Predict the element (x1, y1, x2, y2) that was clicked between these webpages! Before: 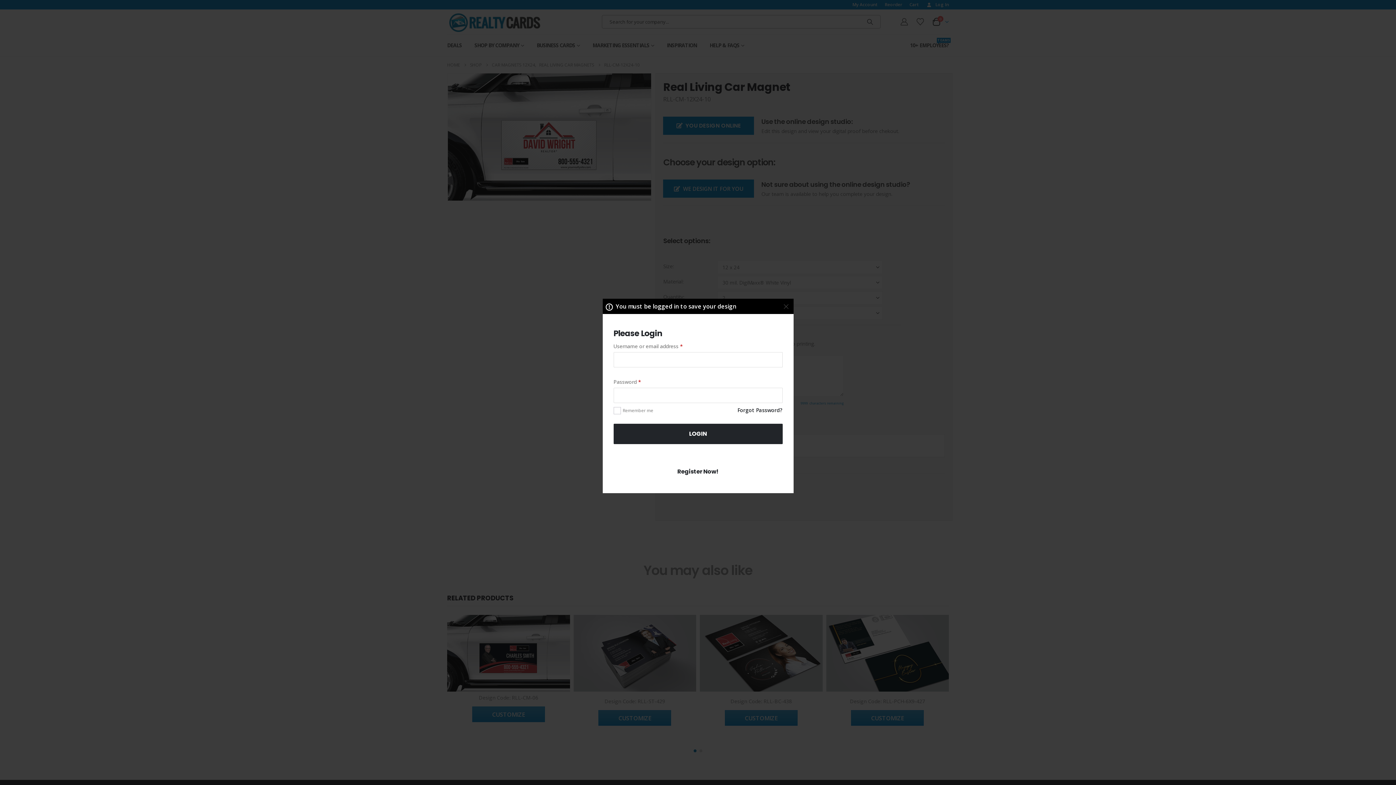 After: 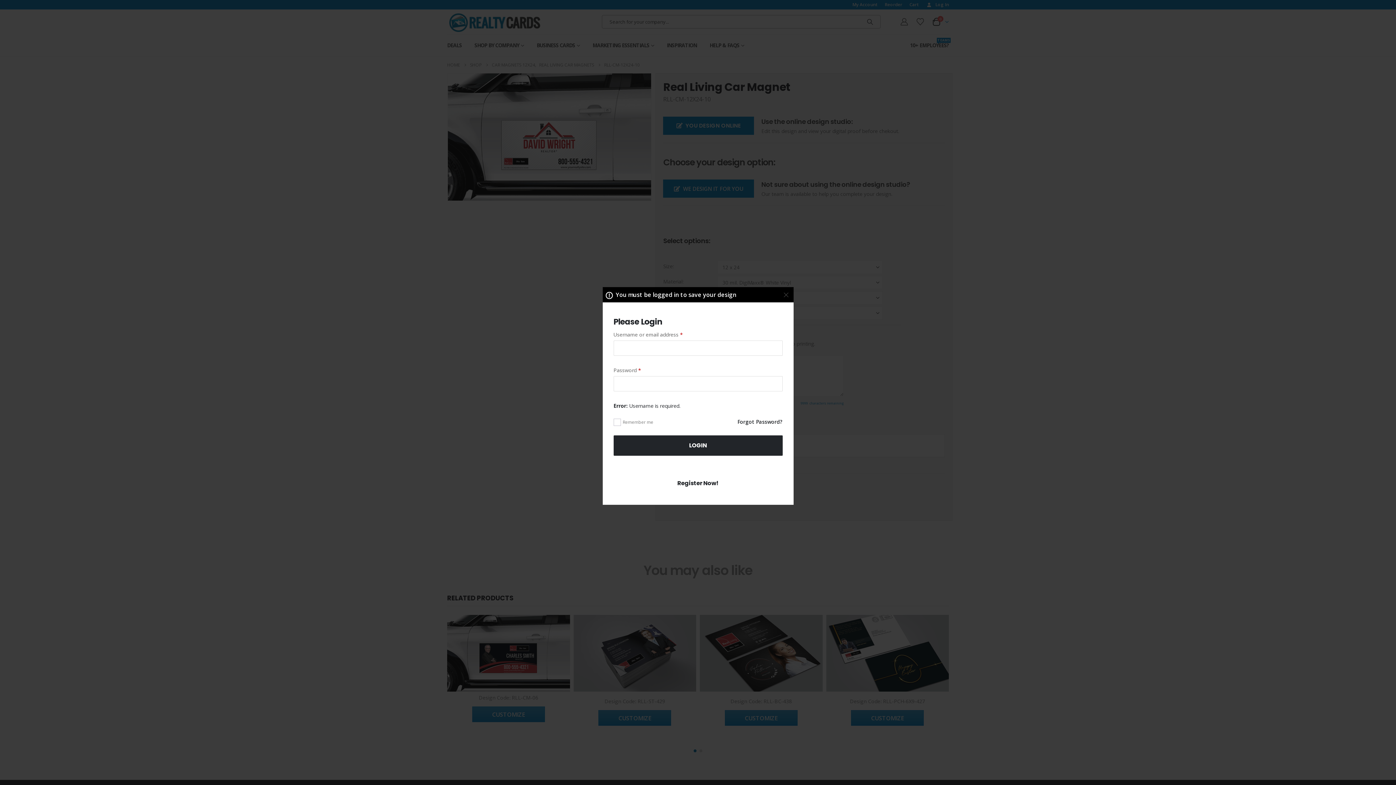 Action: bbox: (613, 424, 782, 444) label: LOGIN